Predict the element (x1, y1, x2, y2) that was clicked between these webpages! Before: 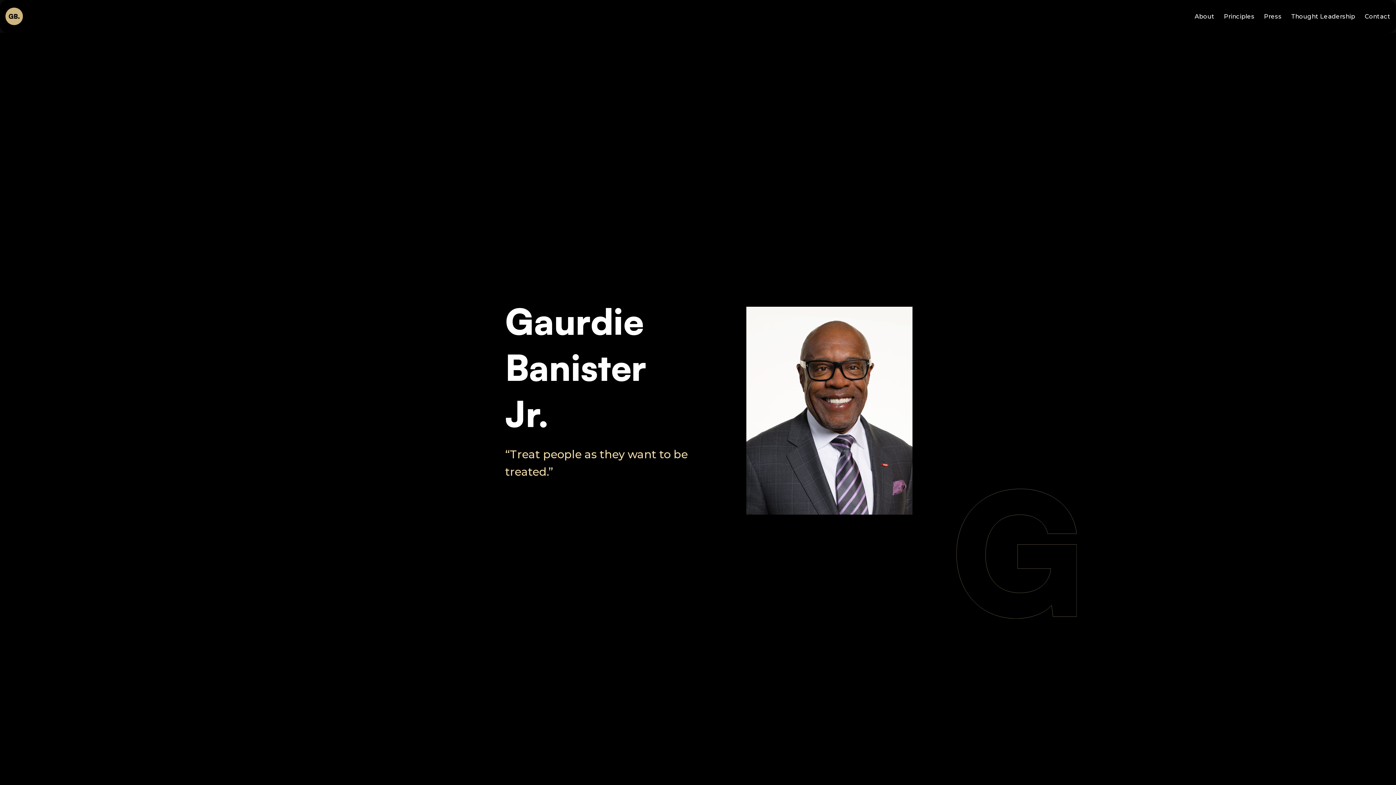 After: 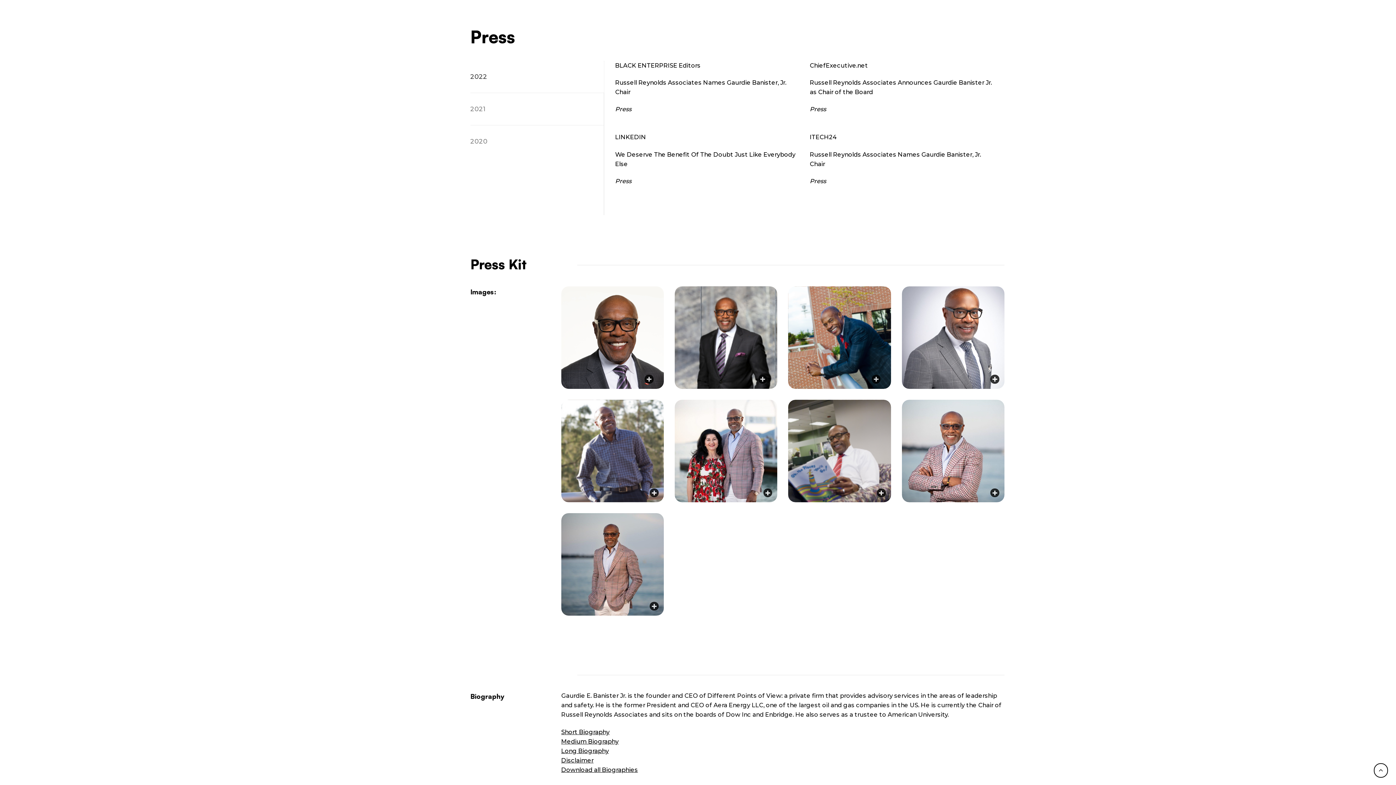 Action: bbox: (1264, 2, 1282, 30) label: Press